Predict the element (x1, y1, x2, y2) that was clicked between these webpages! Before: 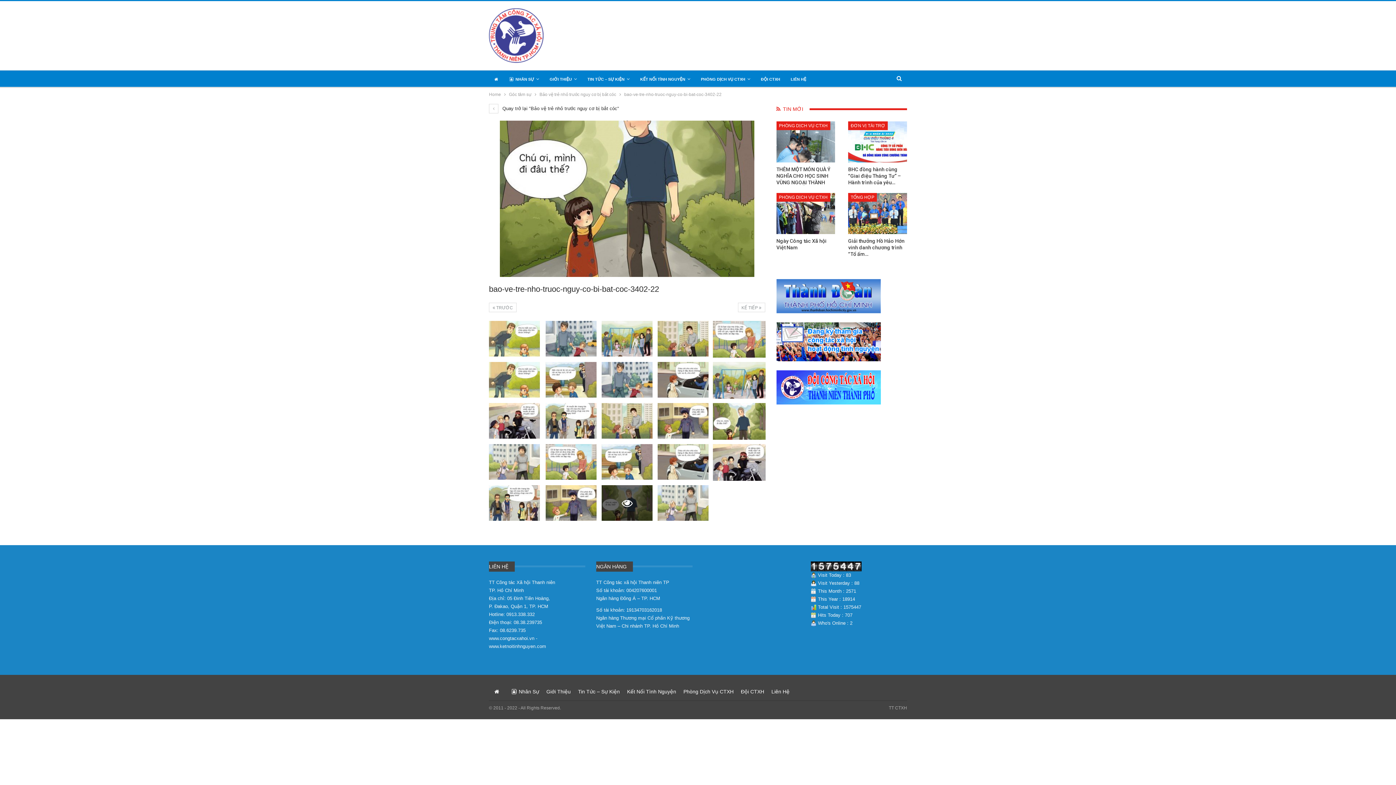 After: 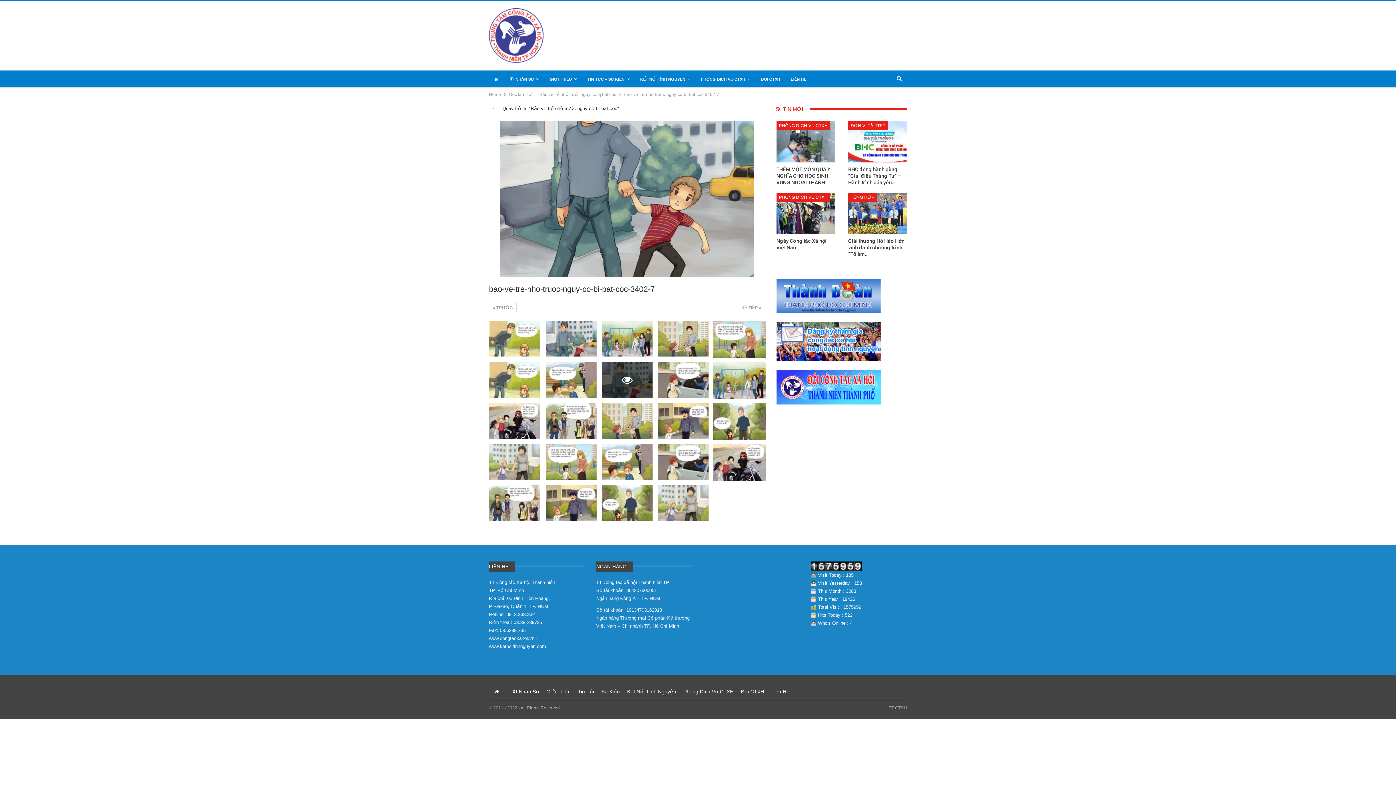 Action: bbox: (601, 362, 652, 397)